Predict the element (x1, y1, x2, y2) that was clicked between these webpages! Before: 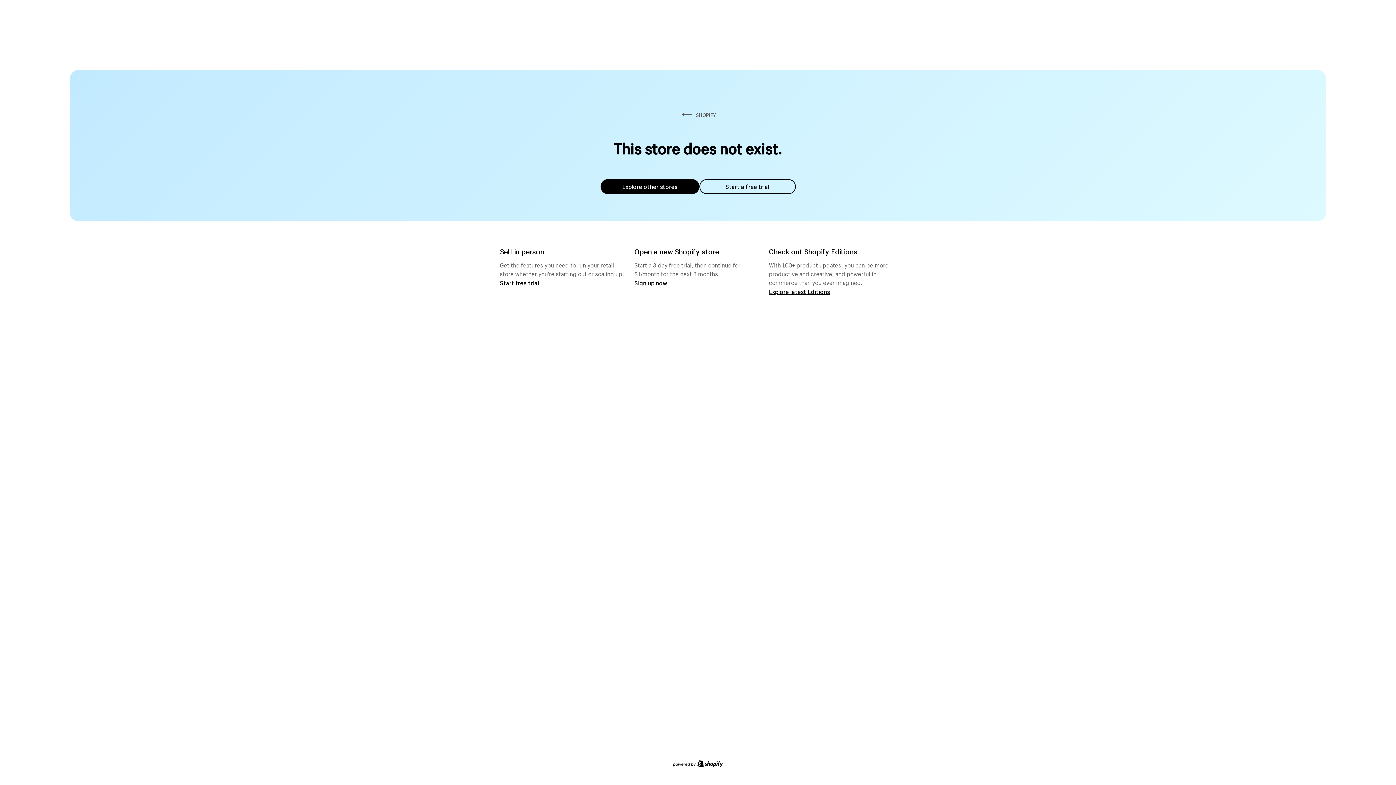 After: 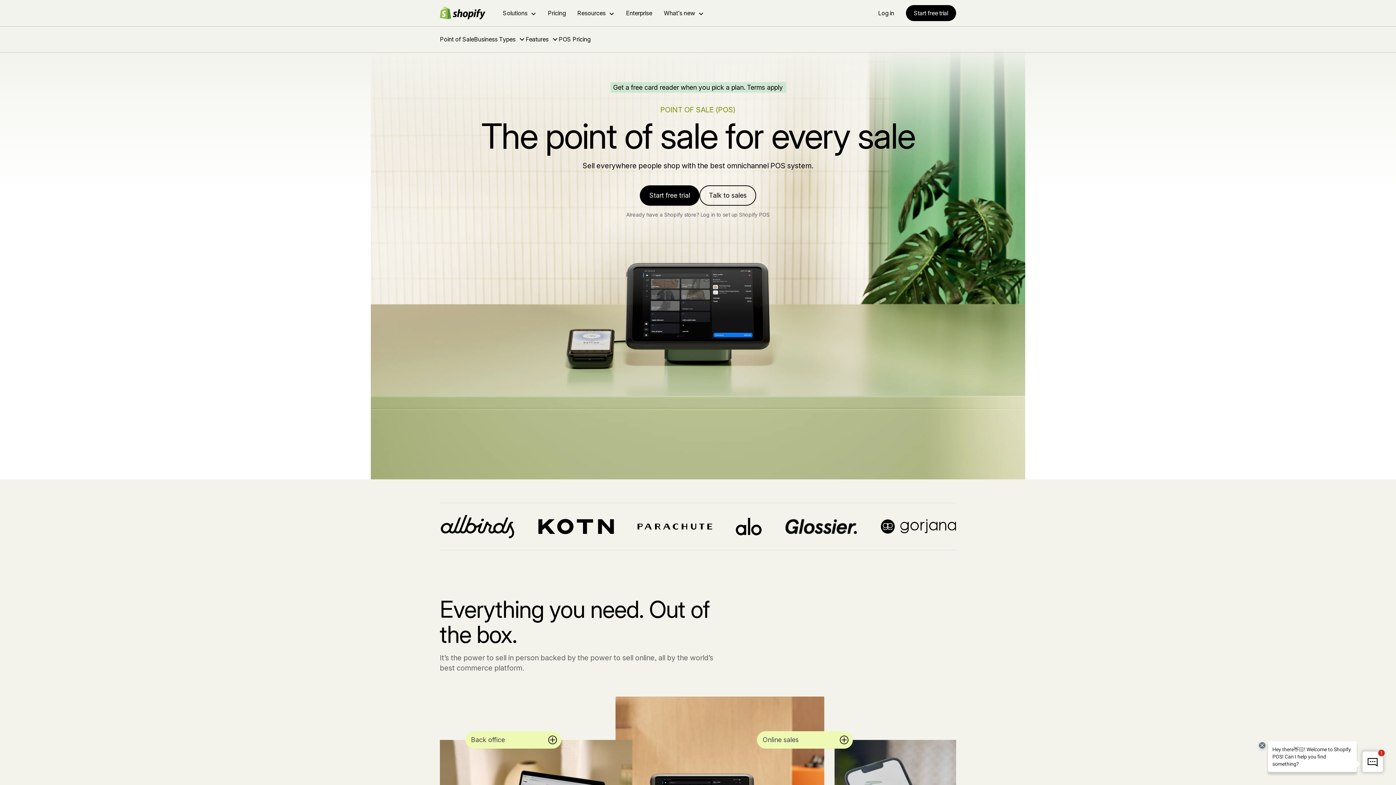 Action: label: Start free trial bbox: (500, 279, 539, 286)